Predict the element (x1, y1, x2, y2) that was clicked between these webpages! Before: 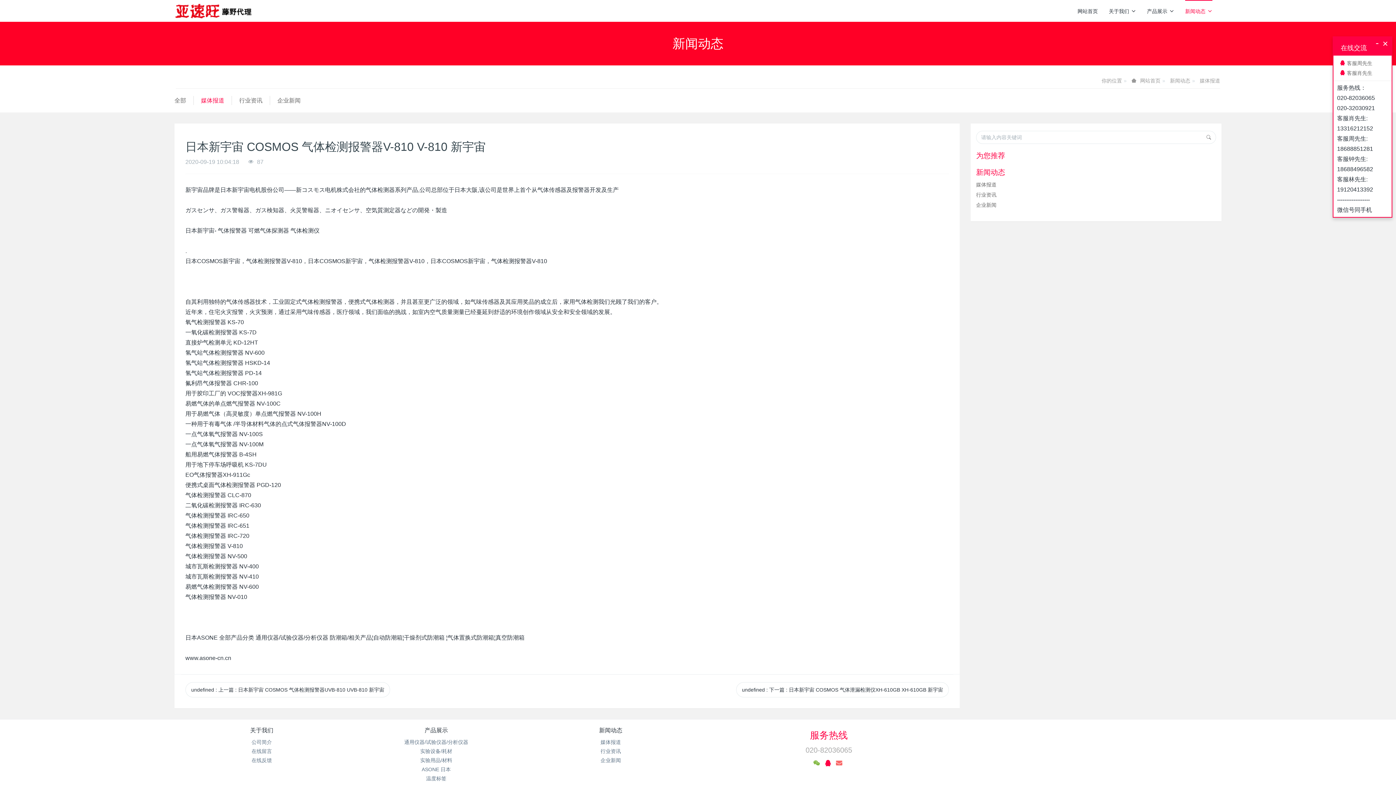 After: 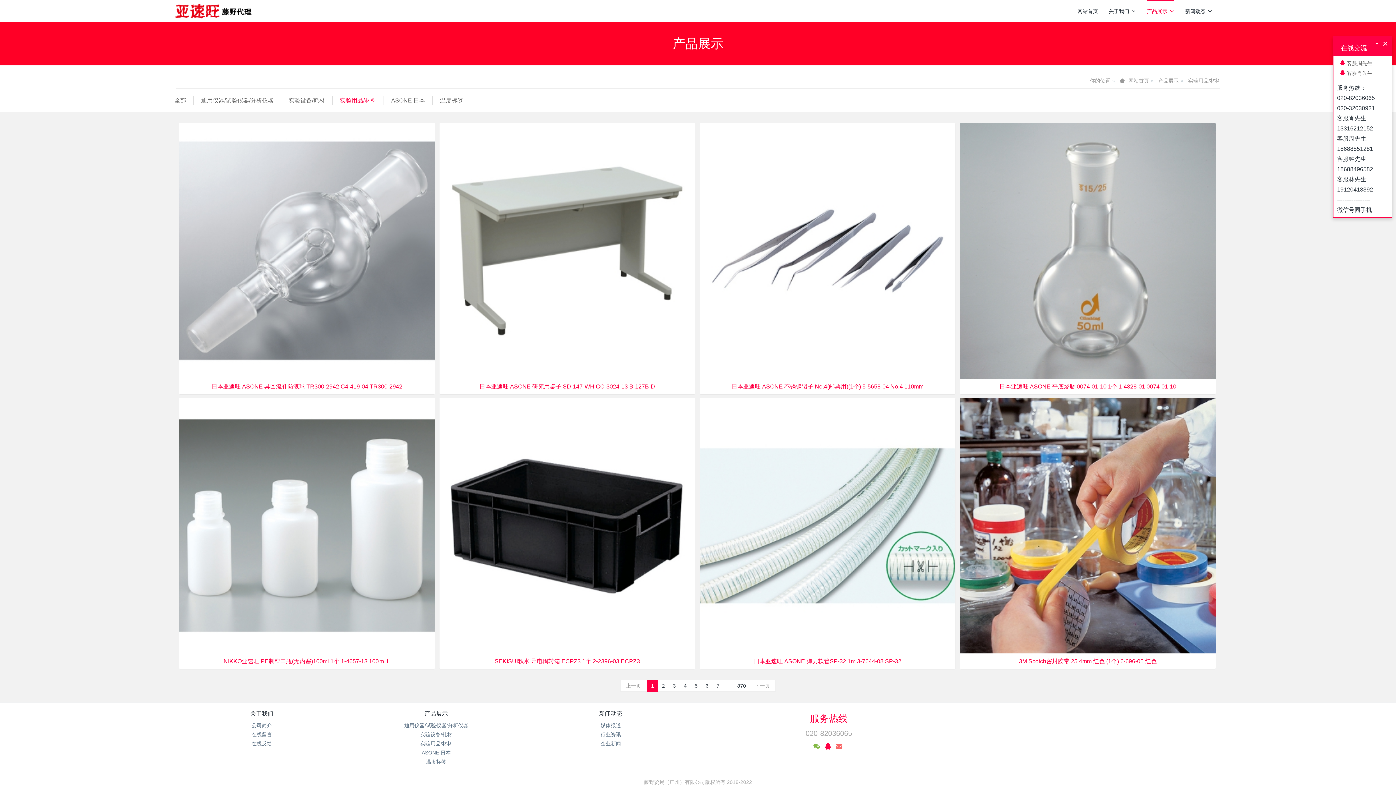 Action: bbox: (420, 757, 452, 763) label: 实验用品/材料